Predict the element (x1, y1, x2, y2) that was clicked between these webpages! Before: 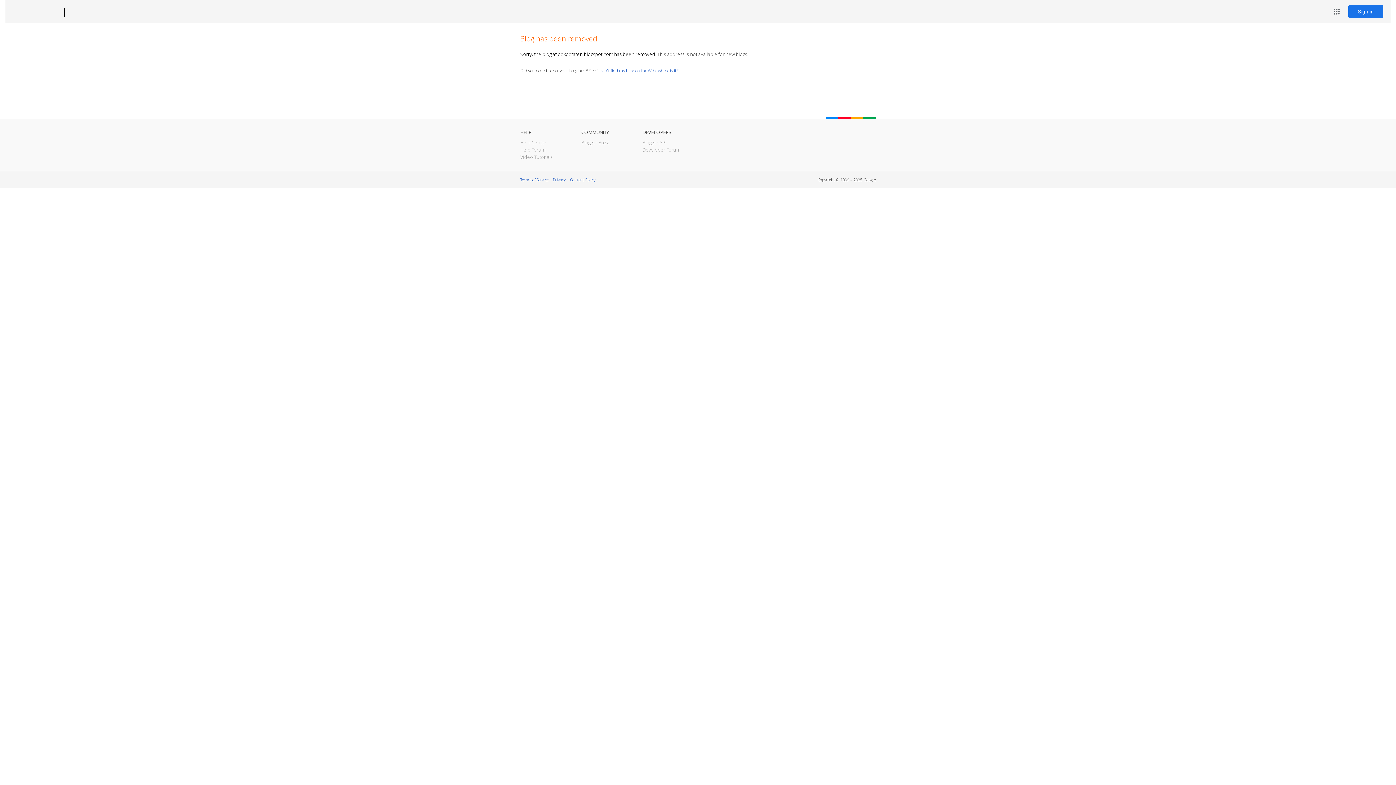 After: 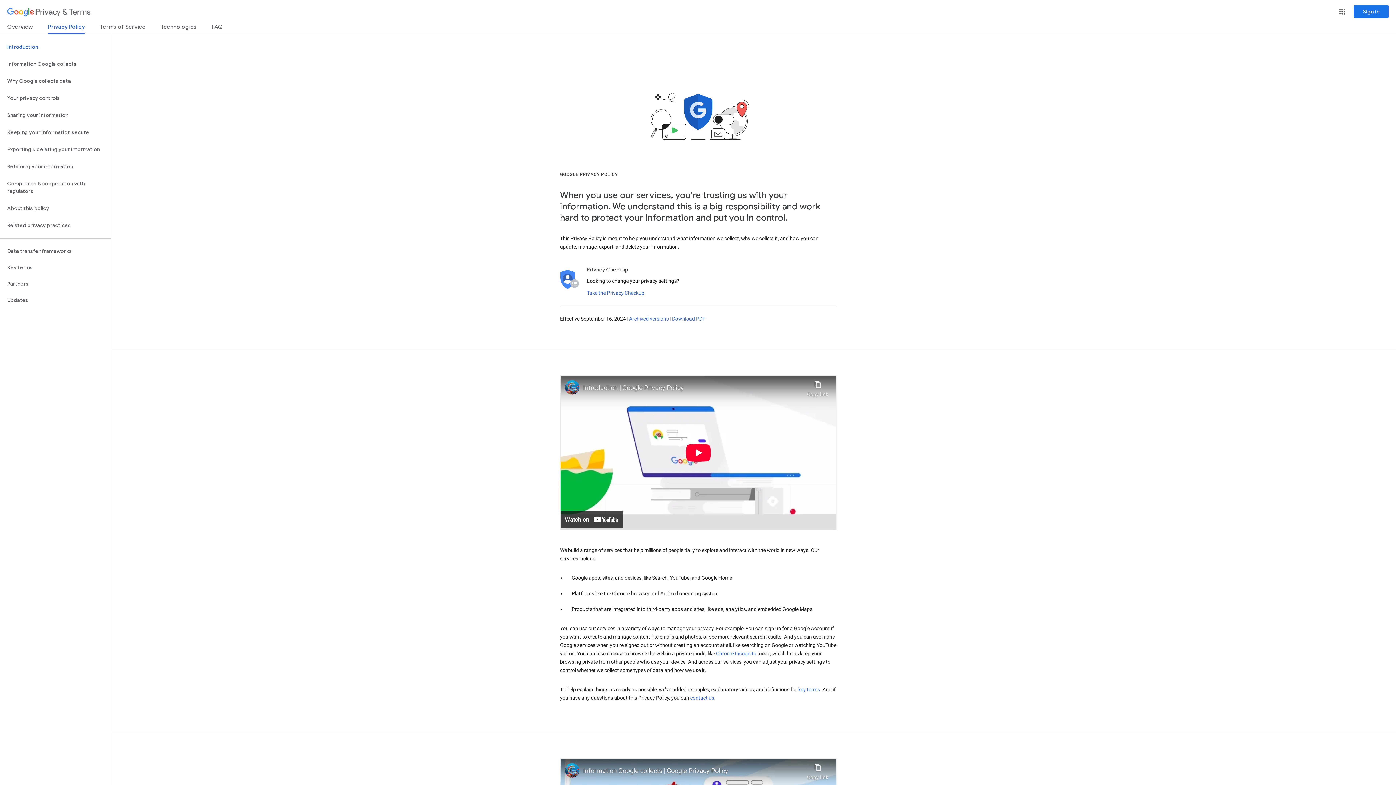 Action: label: Privacy bbox: (553, 177, 565, 182)